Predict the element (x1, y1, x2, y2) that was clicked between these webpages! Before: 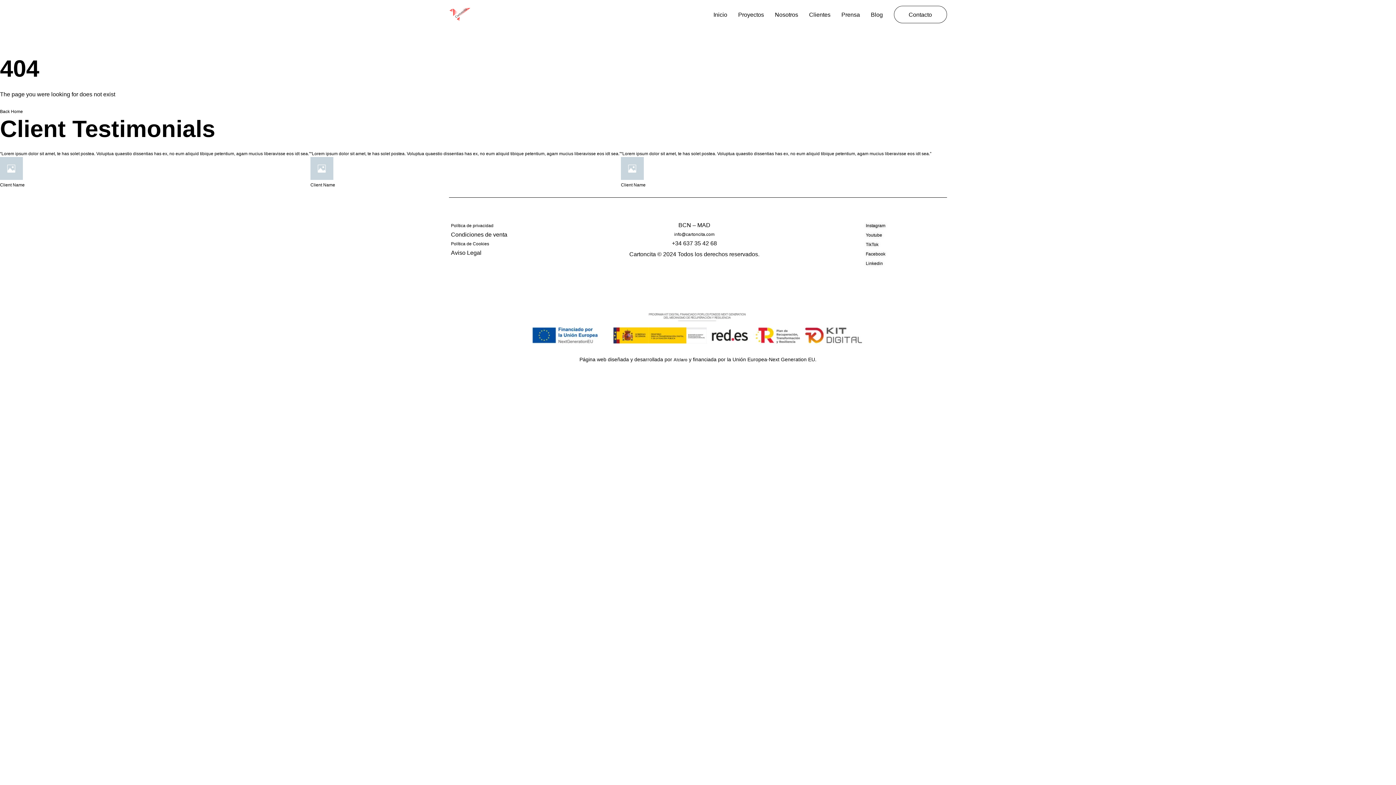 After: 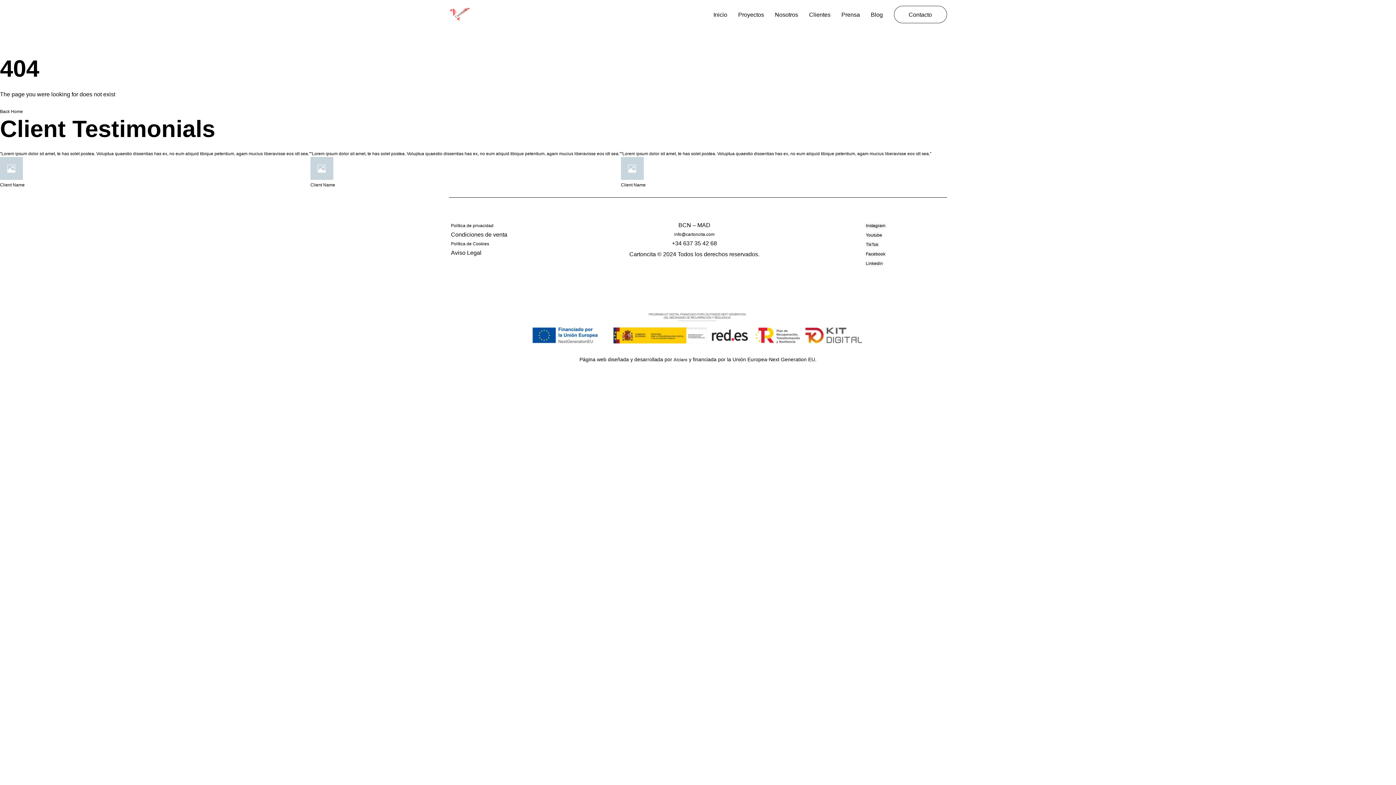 Action: bbox: (451, 249, 481, 255) label: Aviso Legal